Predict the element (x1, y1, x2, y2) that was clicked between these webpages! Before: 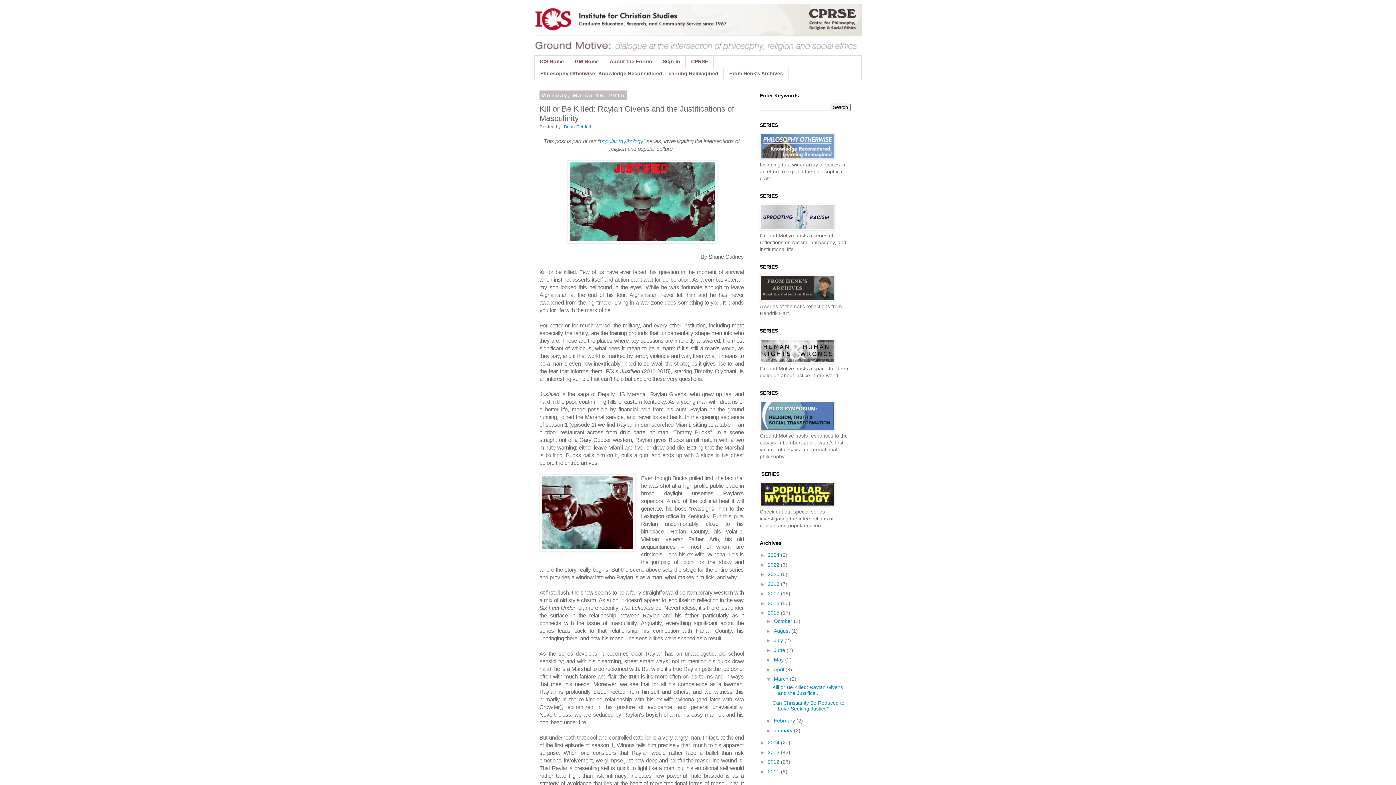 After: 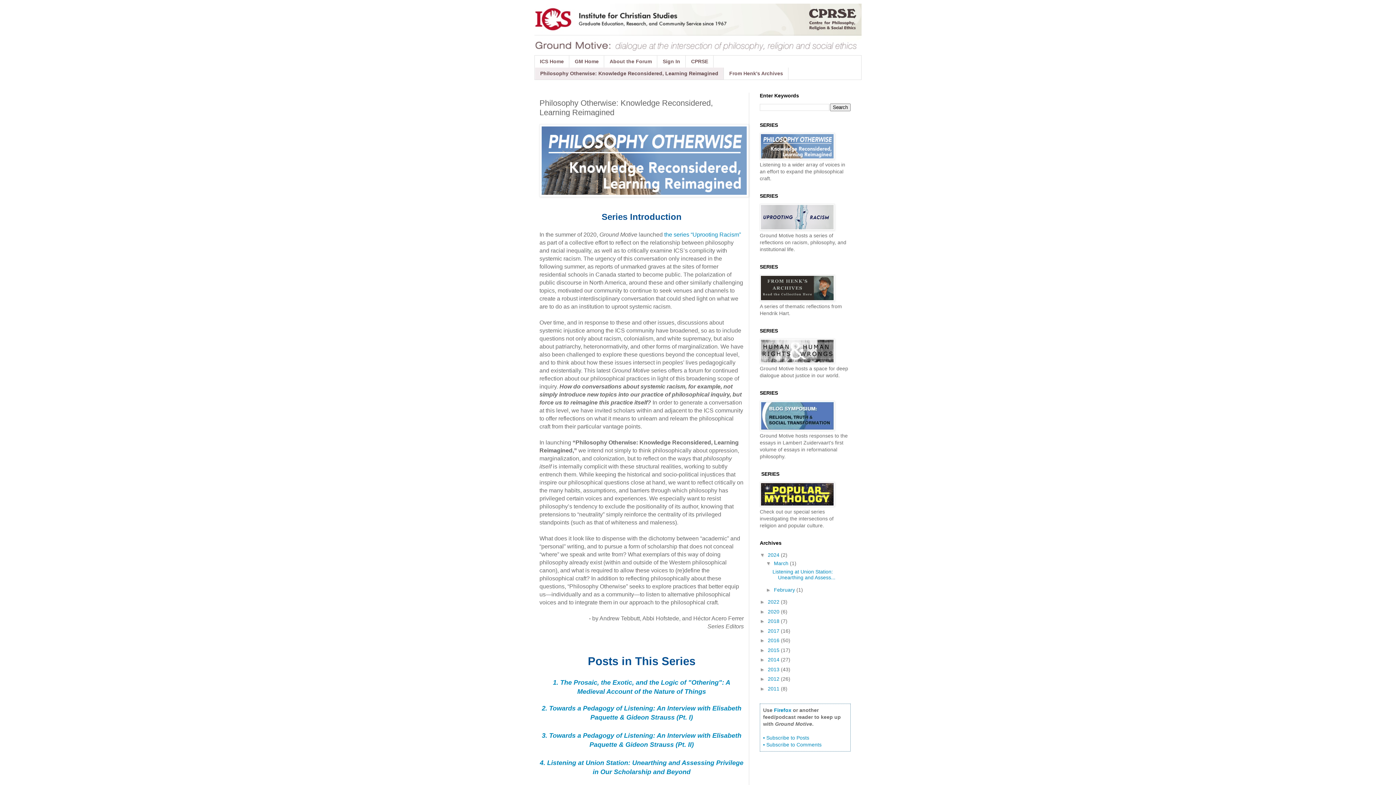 Action: bbox: (760, 154, 834, 160)